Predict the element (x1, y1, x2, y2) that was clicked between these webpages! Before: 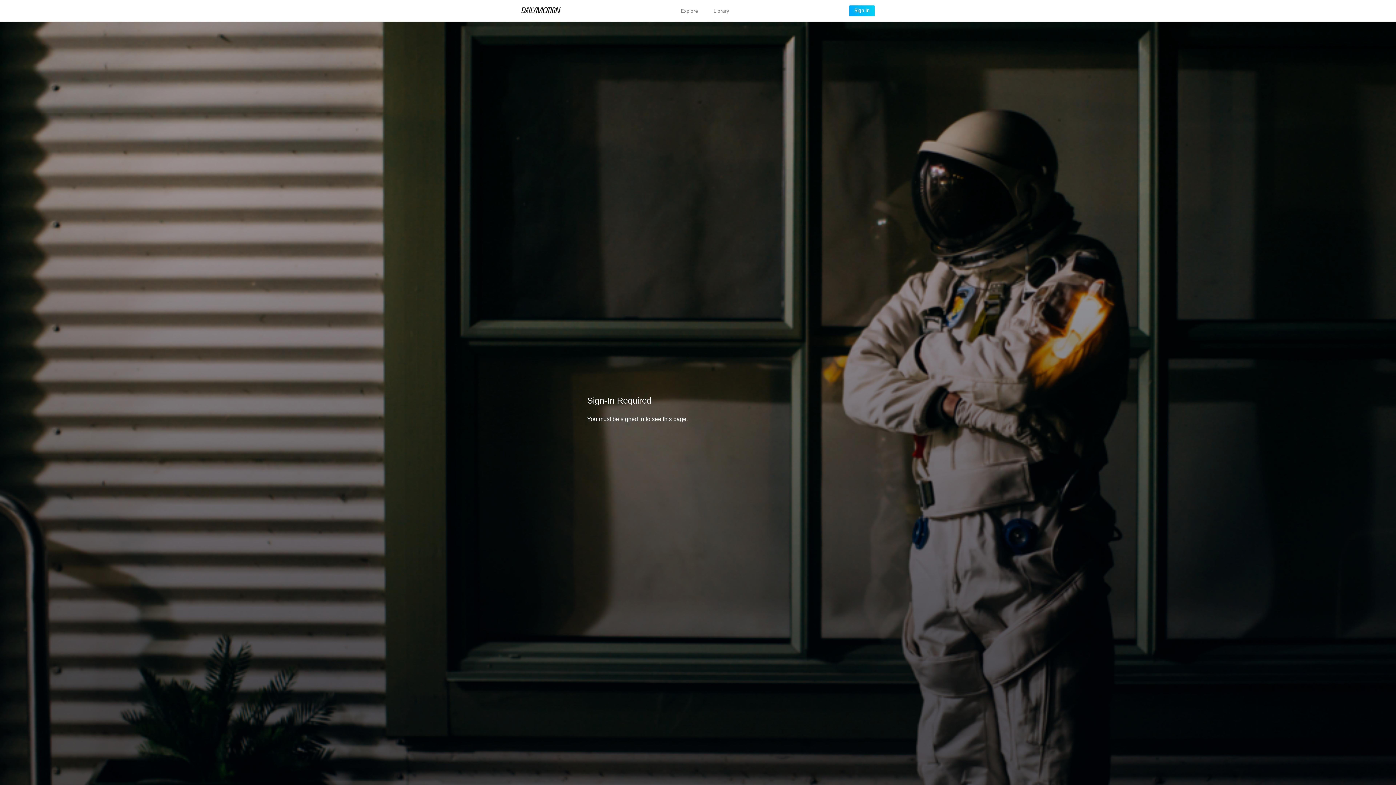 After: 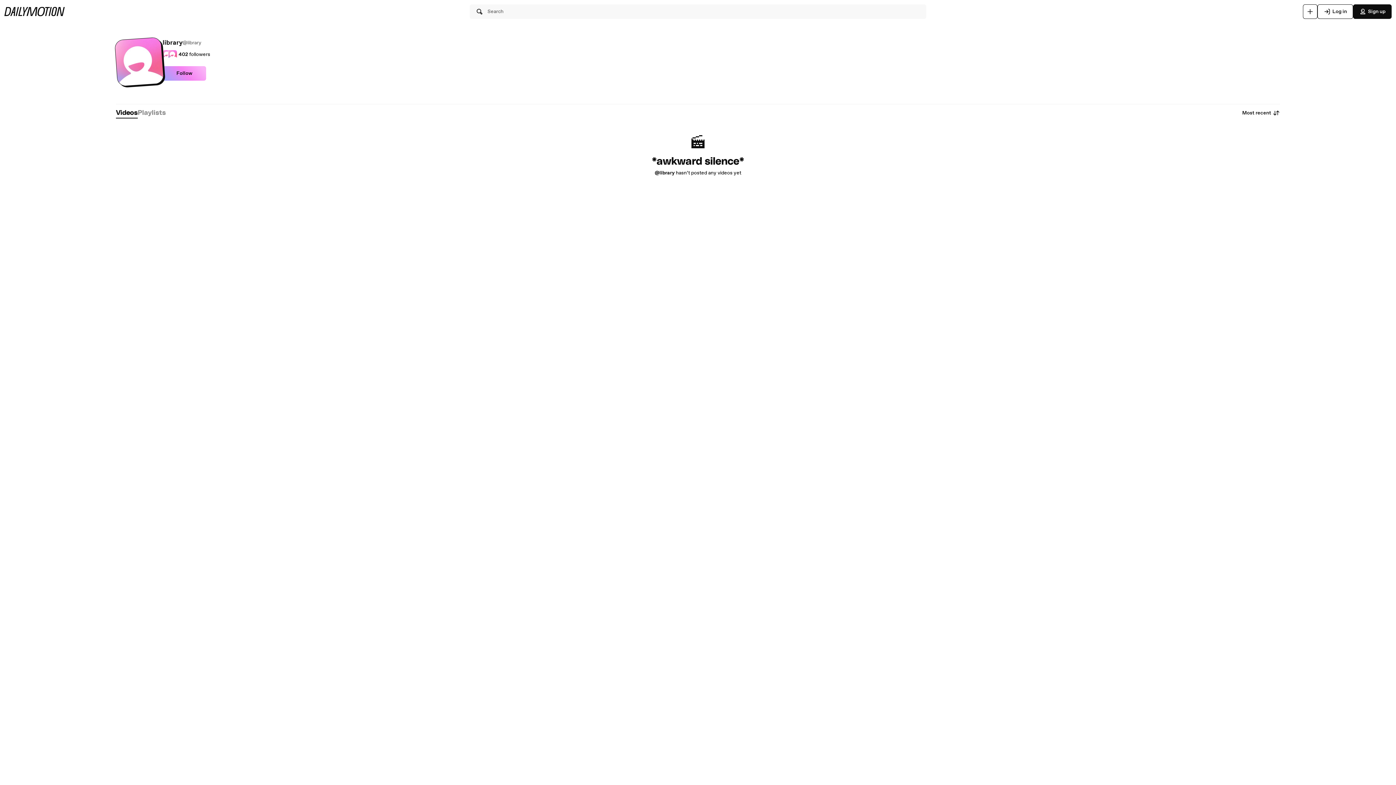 Action: bbox: (713, 8, 729, 13) label: Library